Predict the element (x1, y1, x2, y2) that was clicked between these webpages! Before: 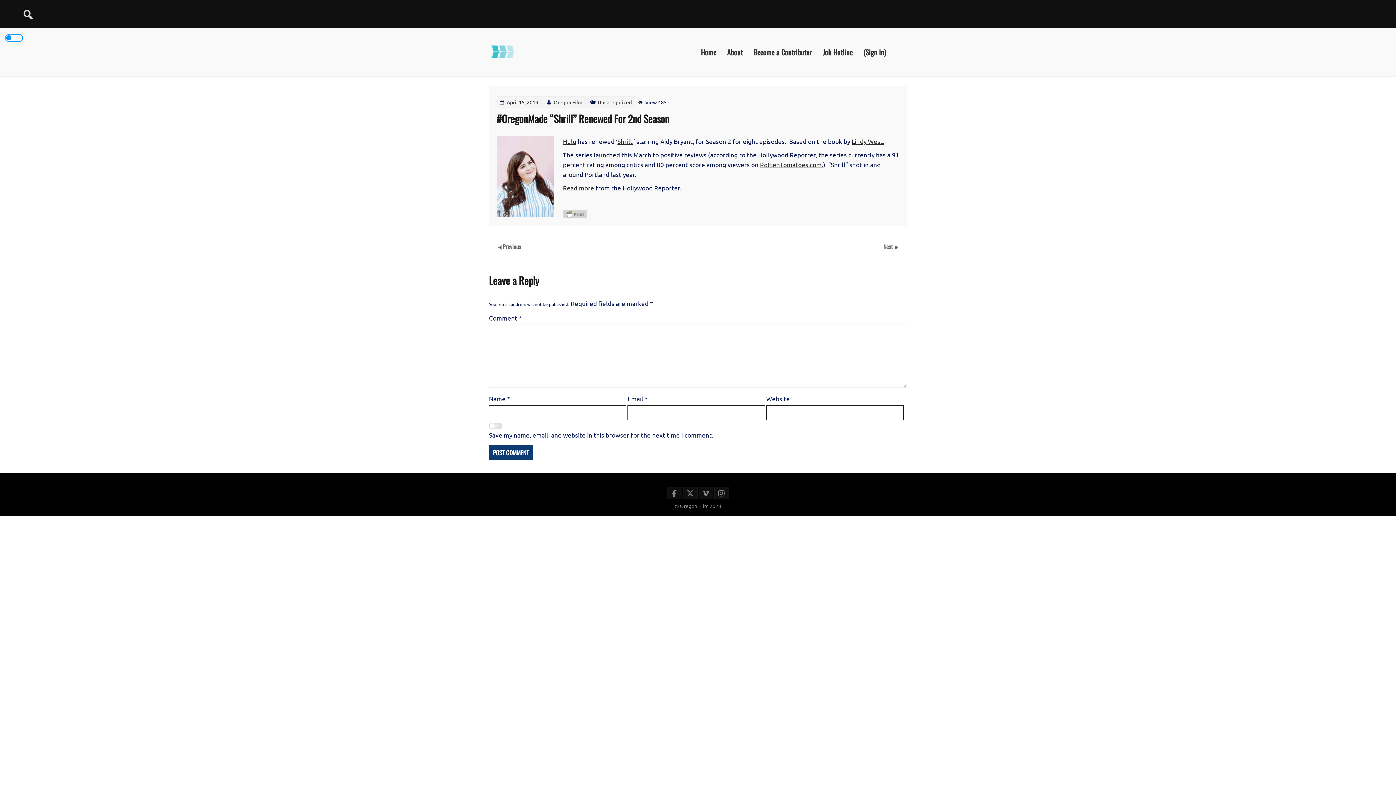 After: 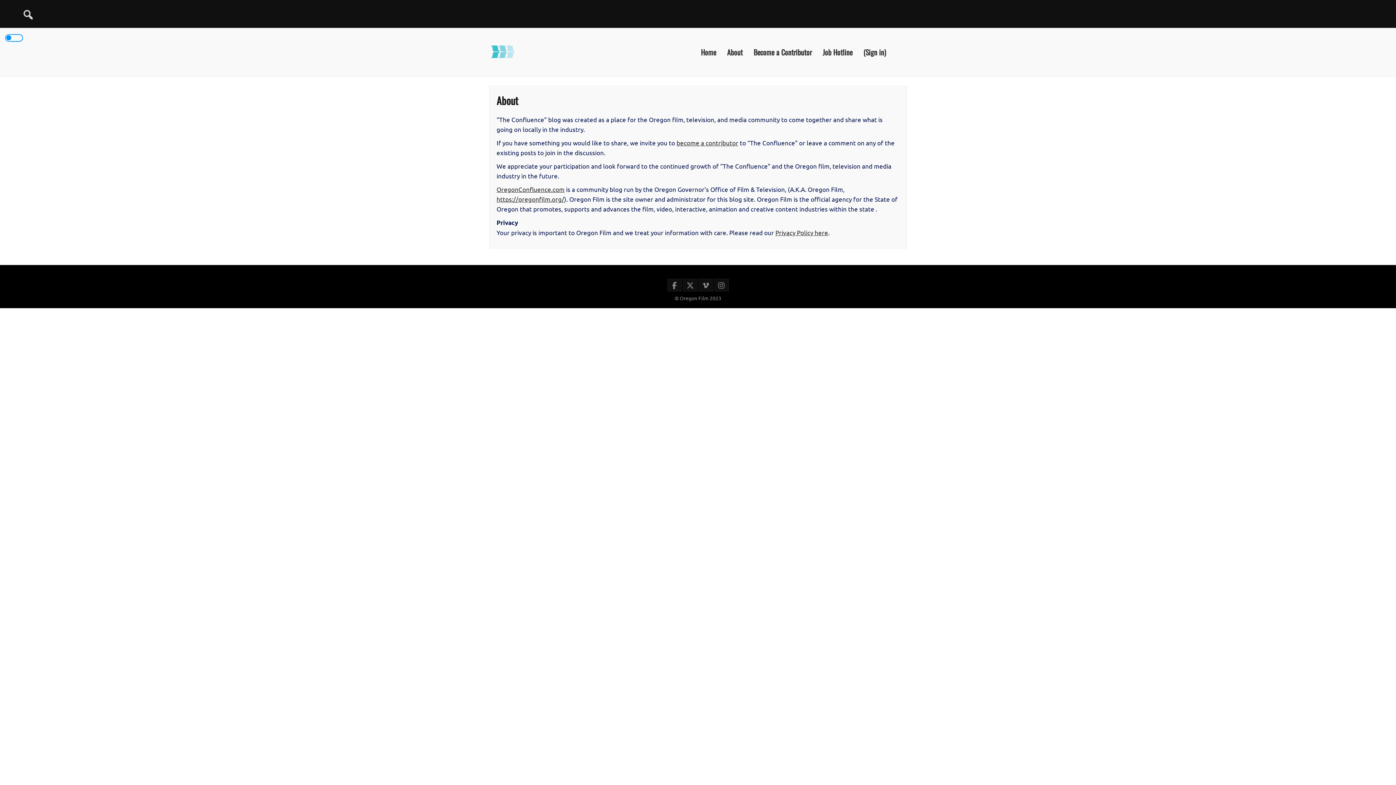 Action: bbox: (727, 38, 753, 65) label: About